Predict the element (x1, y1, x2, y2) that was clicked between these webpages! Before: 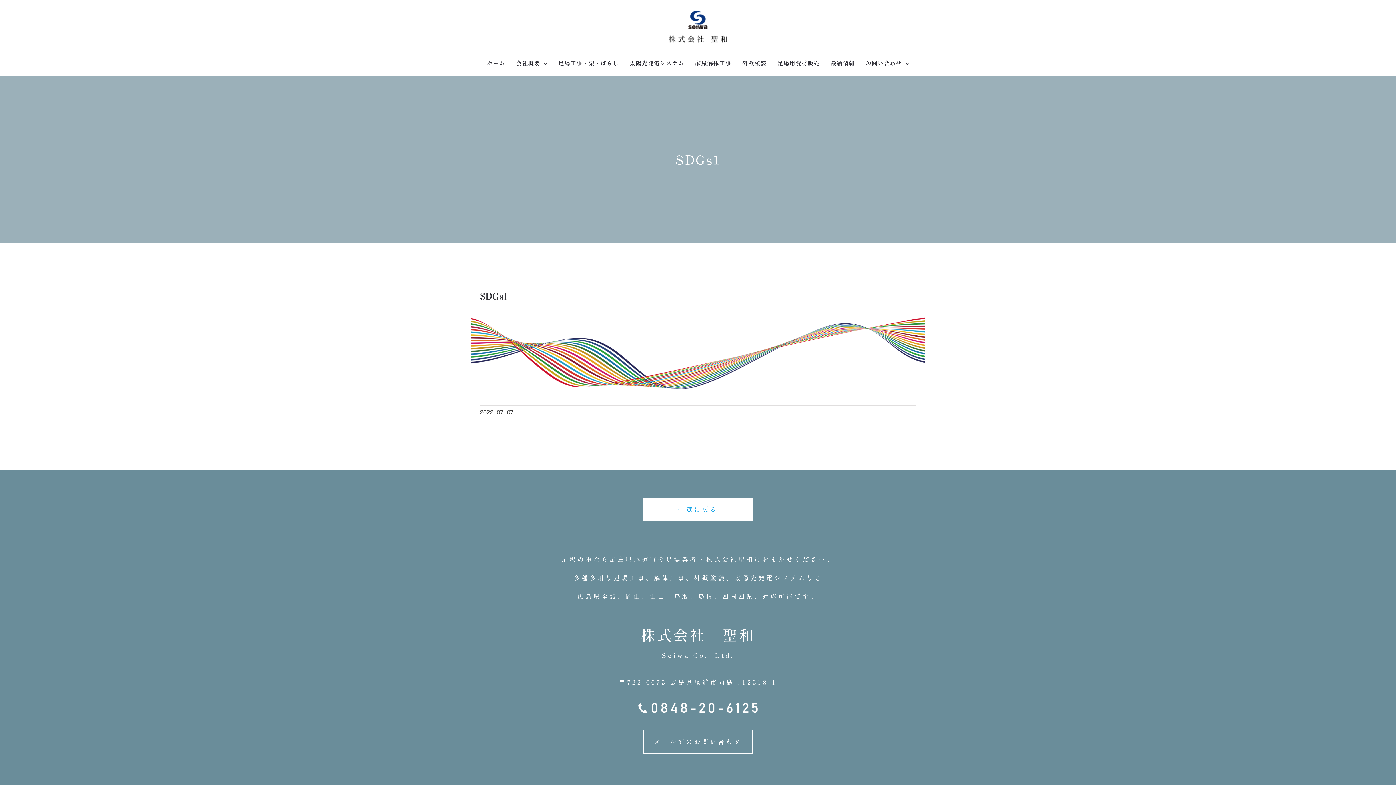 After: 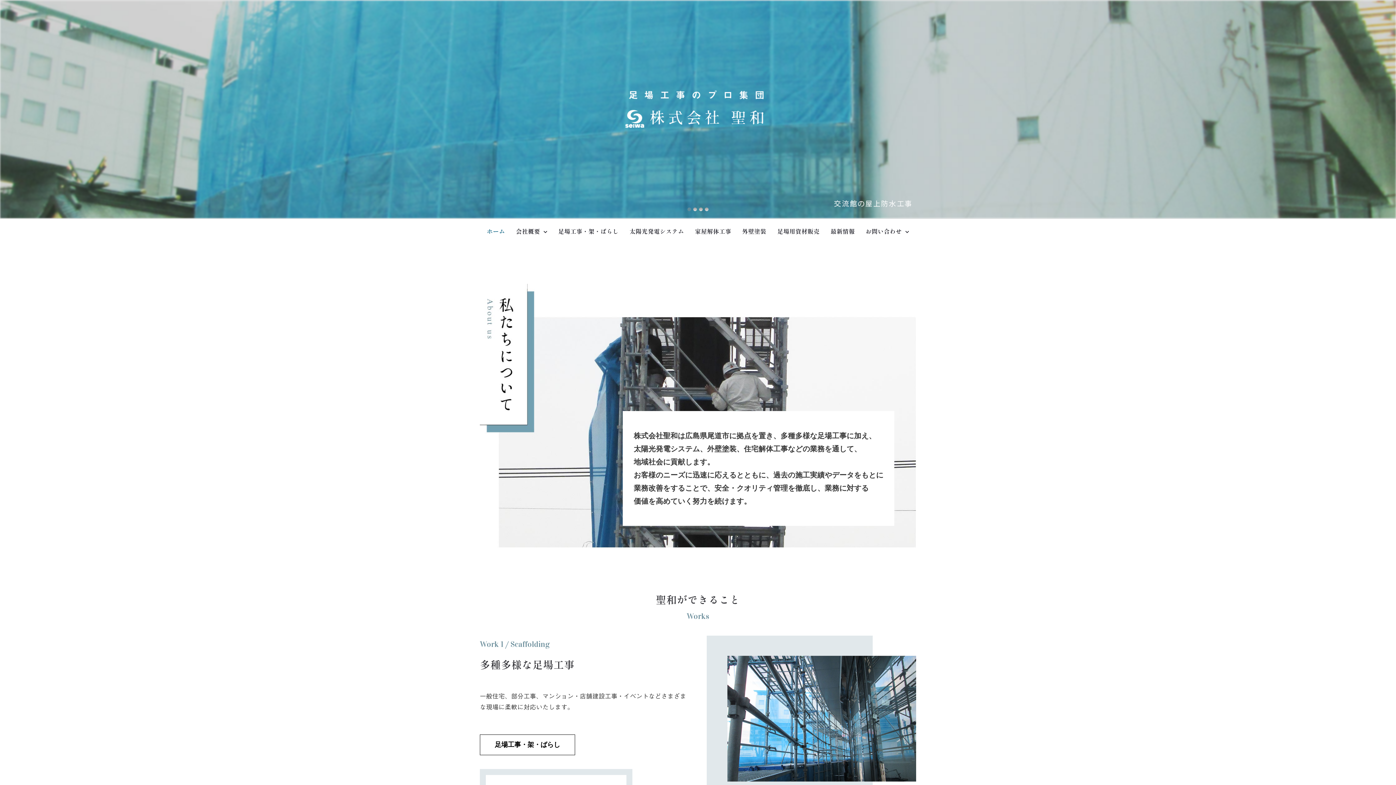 Action: bbox: (668, 10, 727, 42)